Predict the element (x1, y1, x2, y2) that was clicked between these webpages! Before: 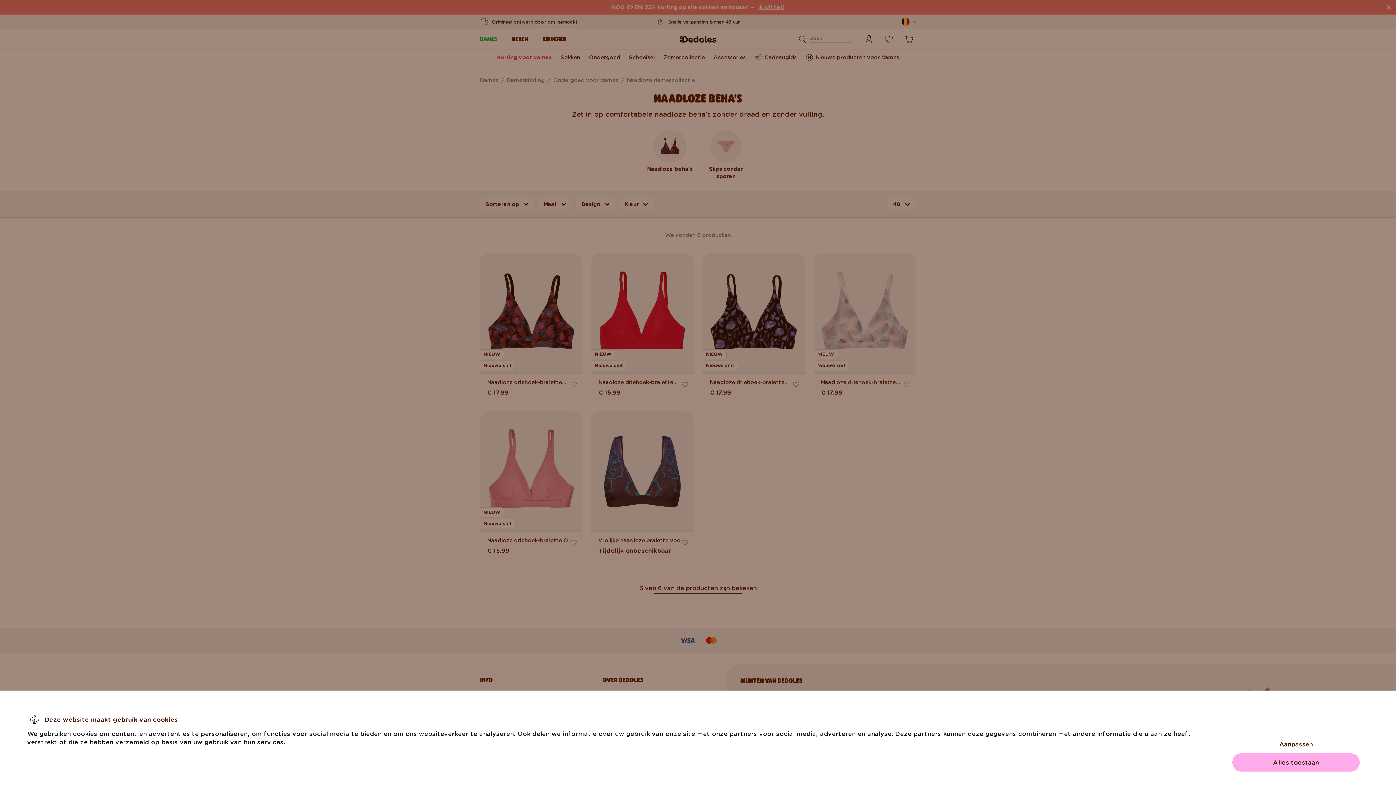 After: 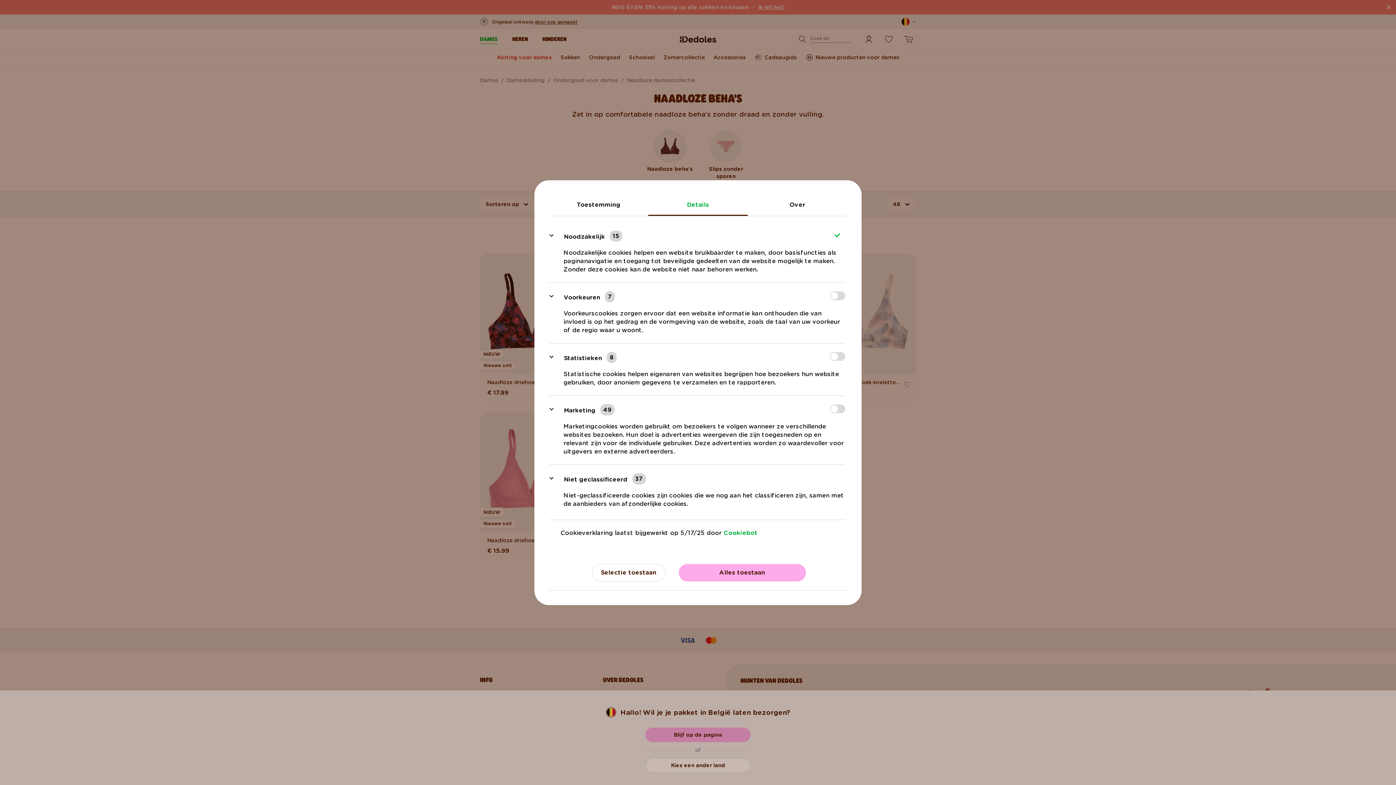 Action: bbox: (1232, 735, 1360, 753) label: Aanpassen